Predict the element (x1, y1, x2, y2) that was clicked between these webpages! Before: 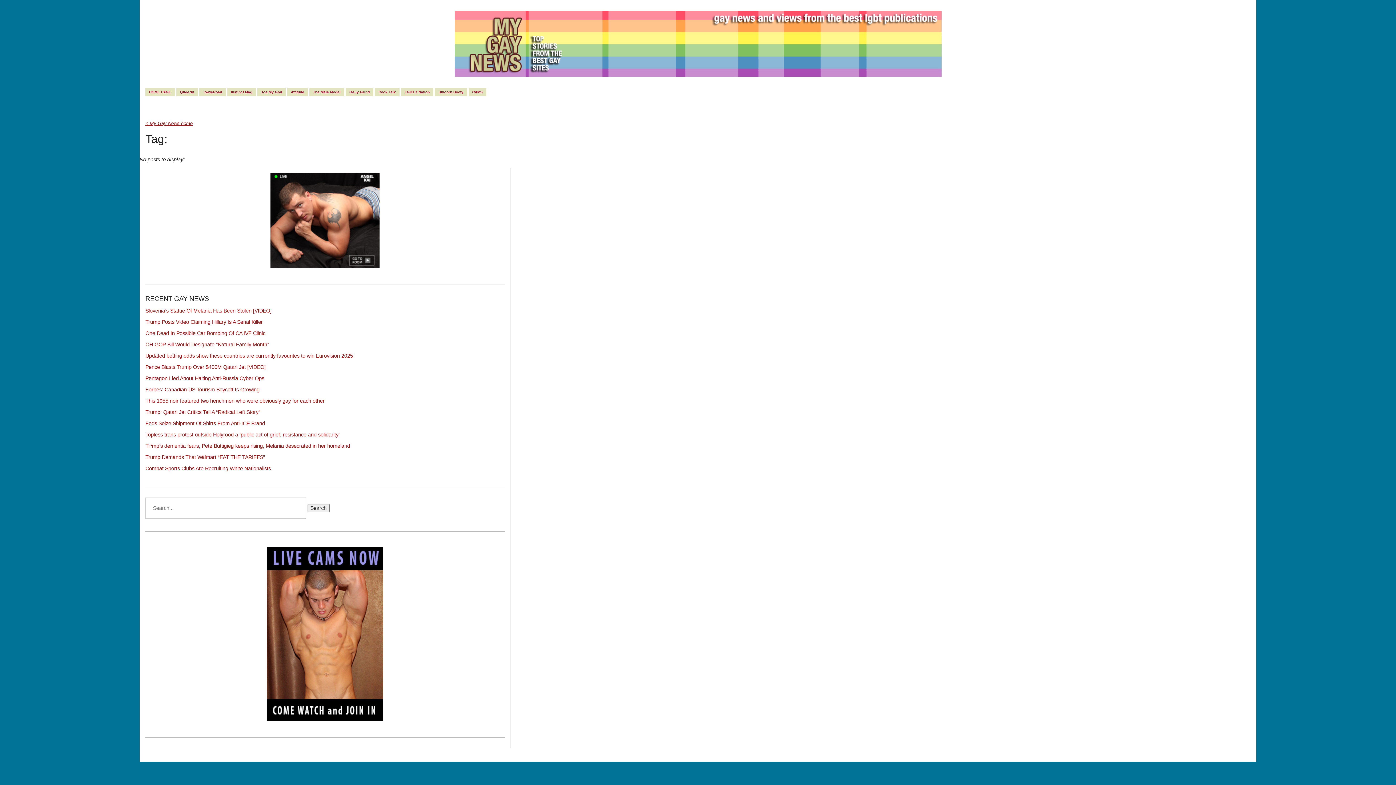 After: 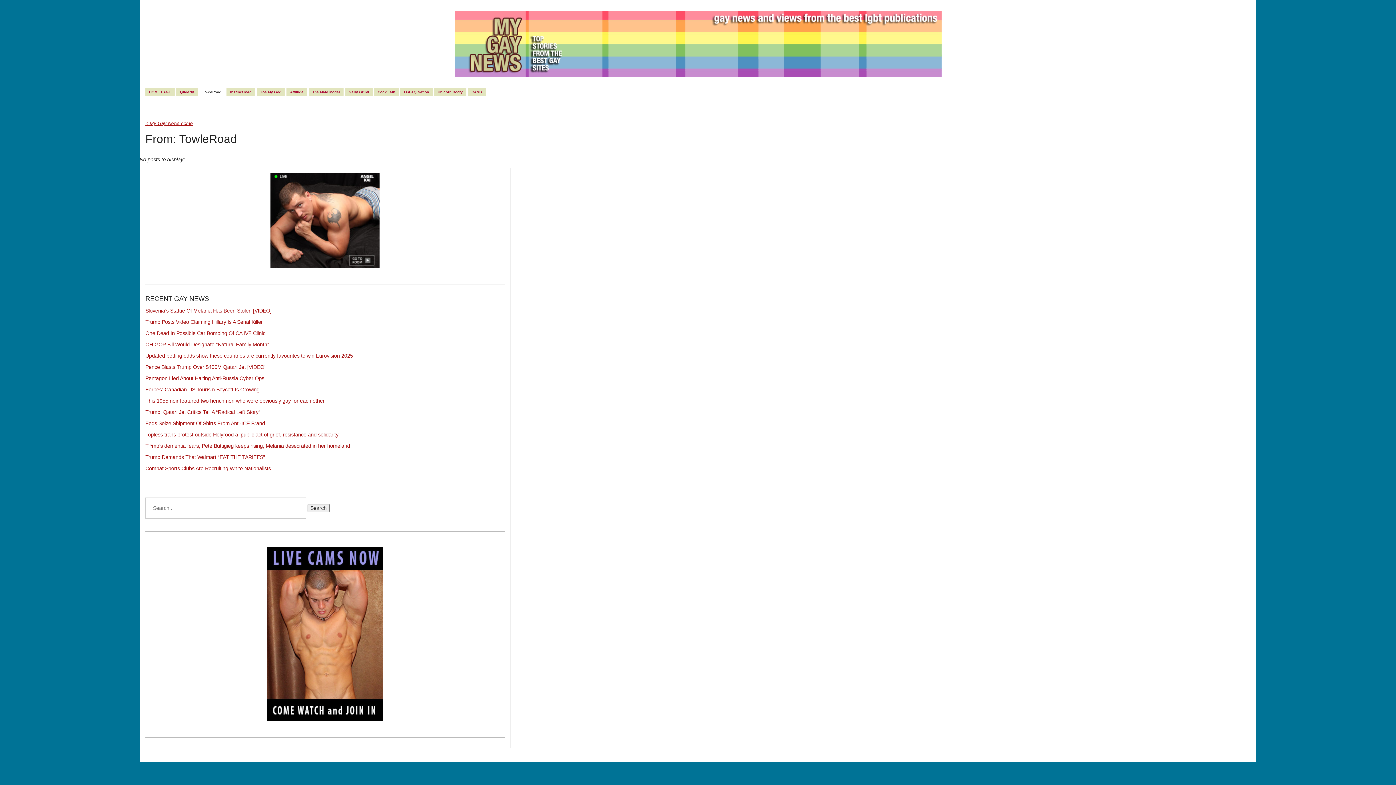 Action: label: TowleRoad bbox: (199, 88, 225, 96)